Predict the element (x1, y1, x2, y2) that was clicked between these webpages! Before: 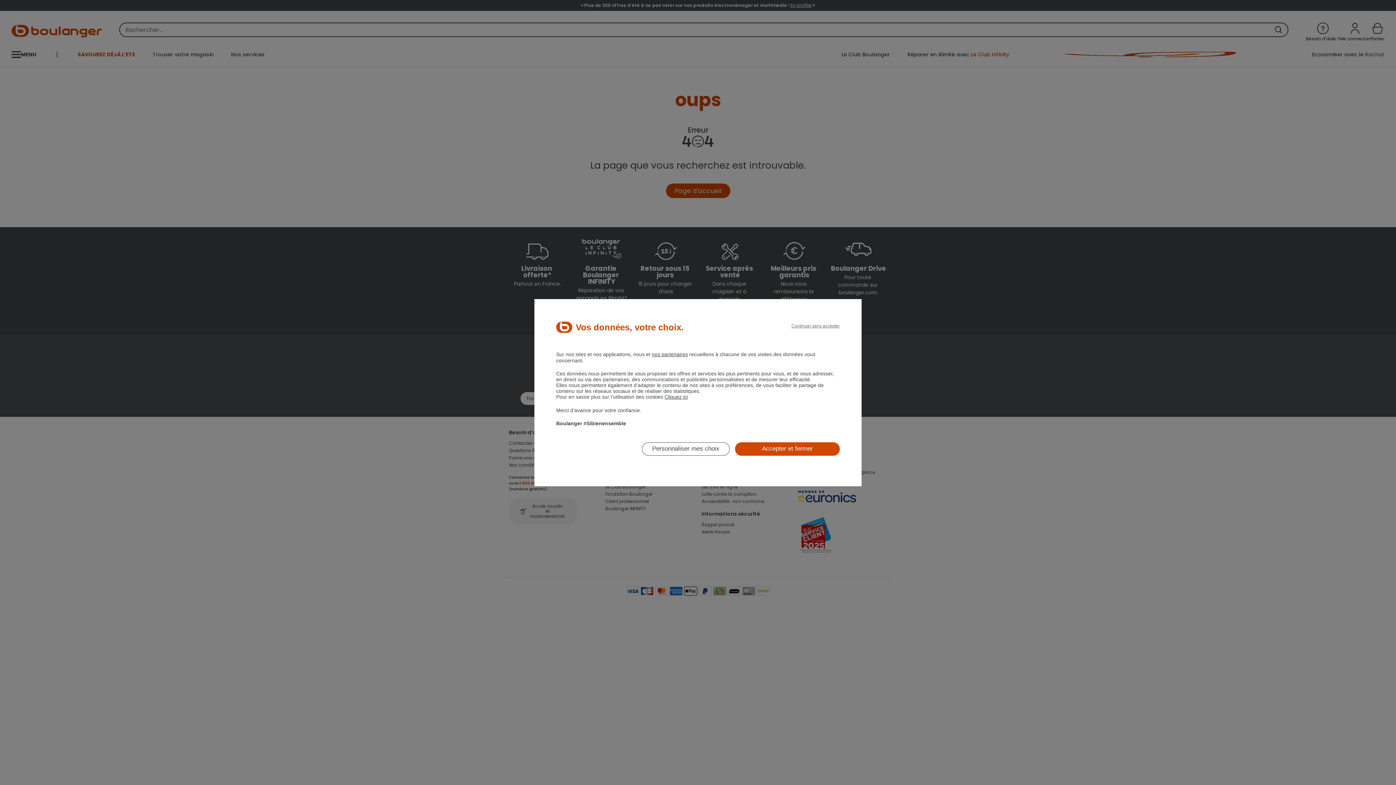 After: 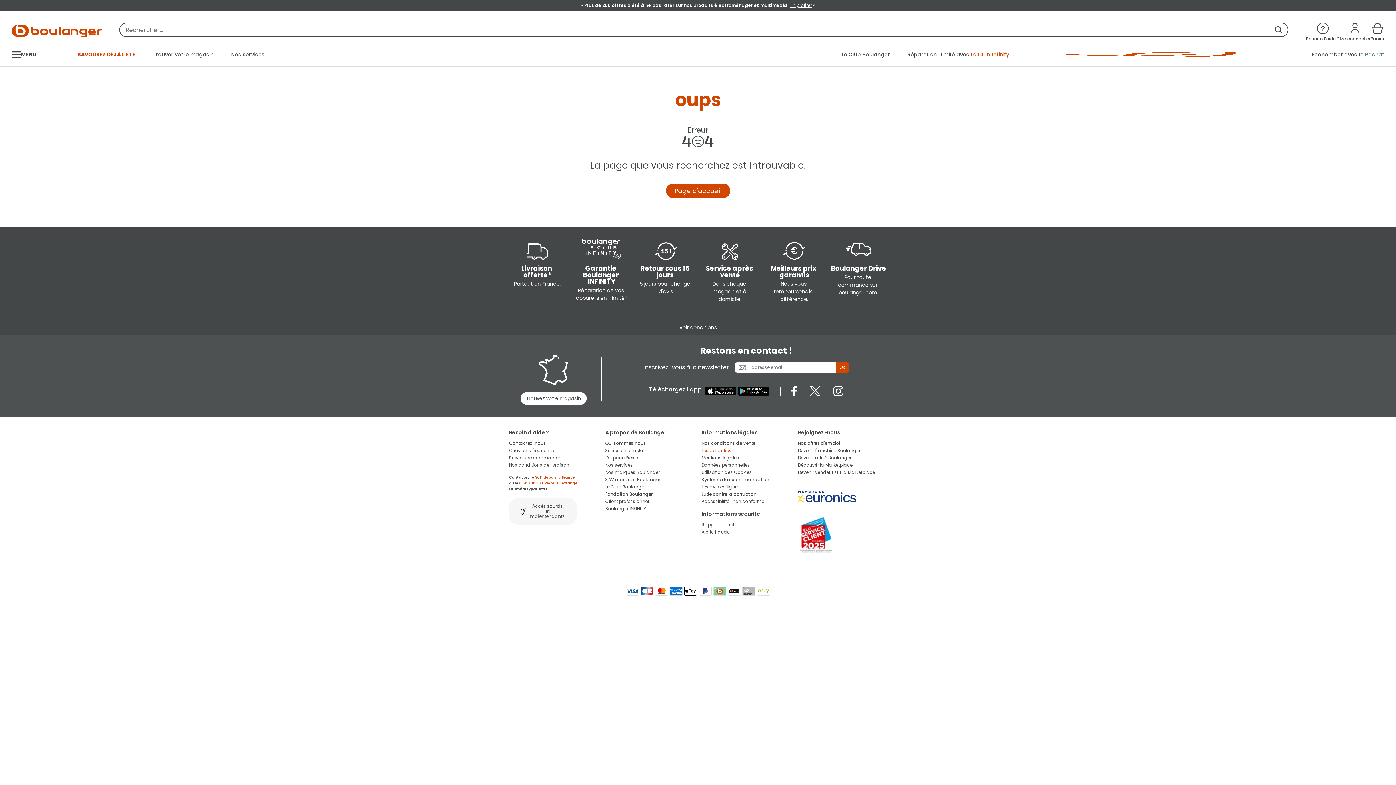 Action: label: Accepter et fermer bbox: (735, 442, 840, 455)